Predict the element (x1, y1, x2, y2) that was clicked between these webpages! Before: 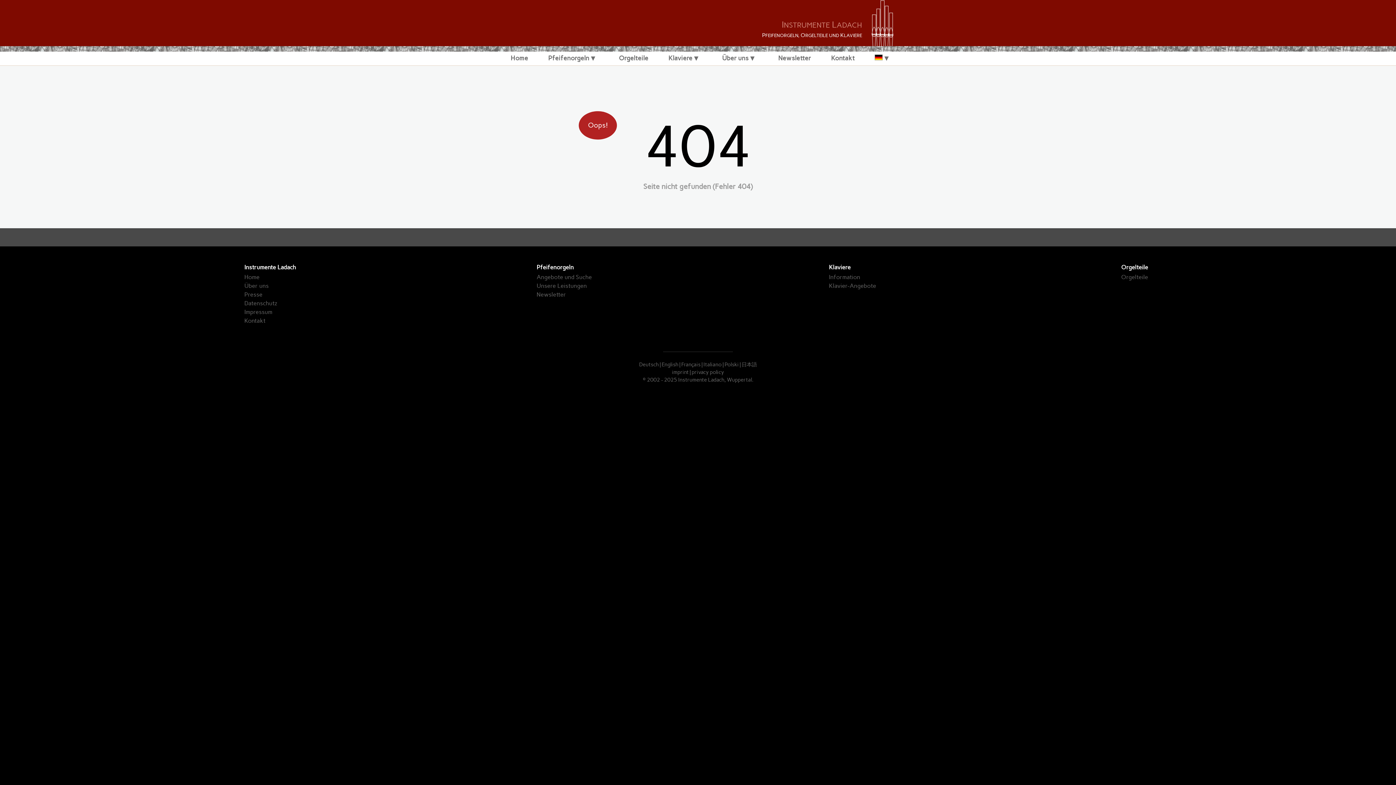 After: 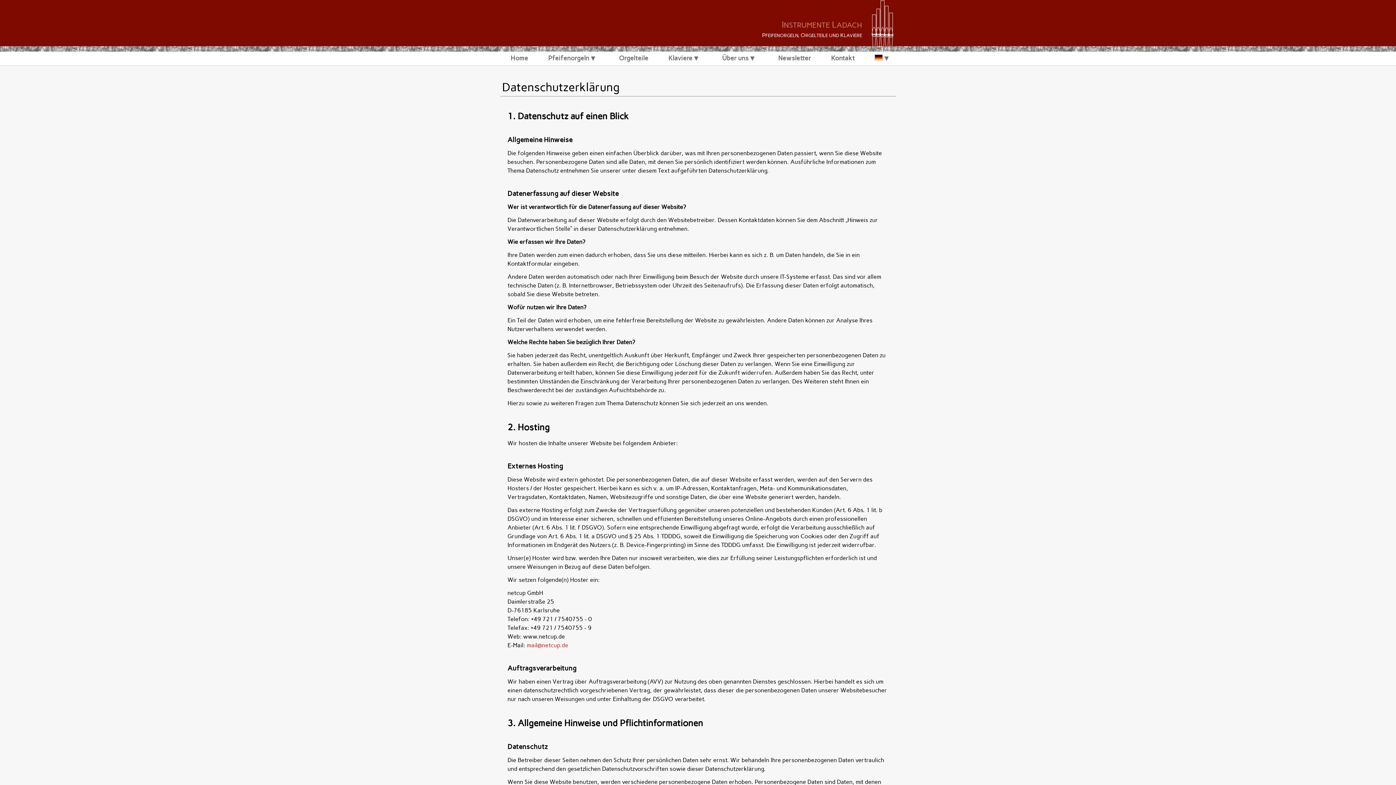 Action: label: Datenschutz bbox: (244, 300, 277, 307)